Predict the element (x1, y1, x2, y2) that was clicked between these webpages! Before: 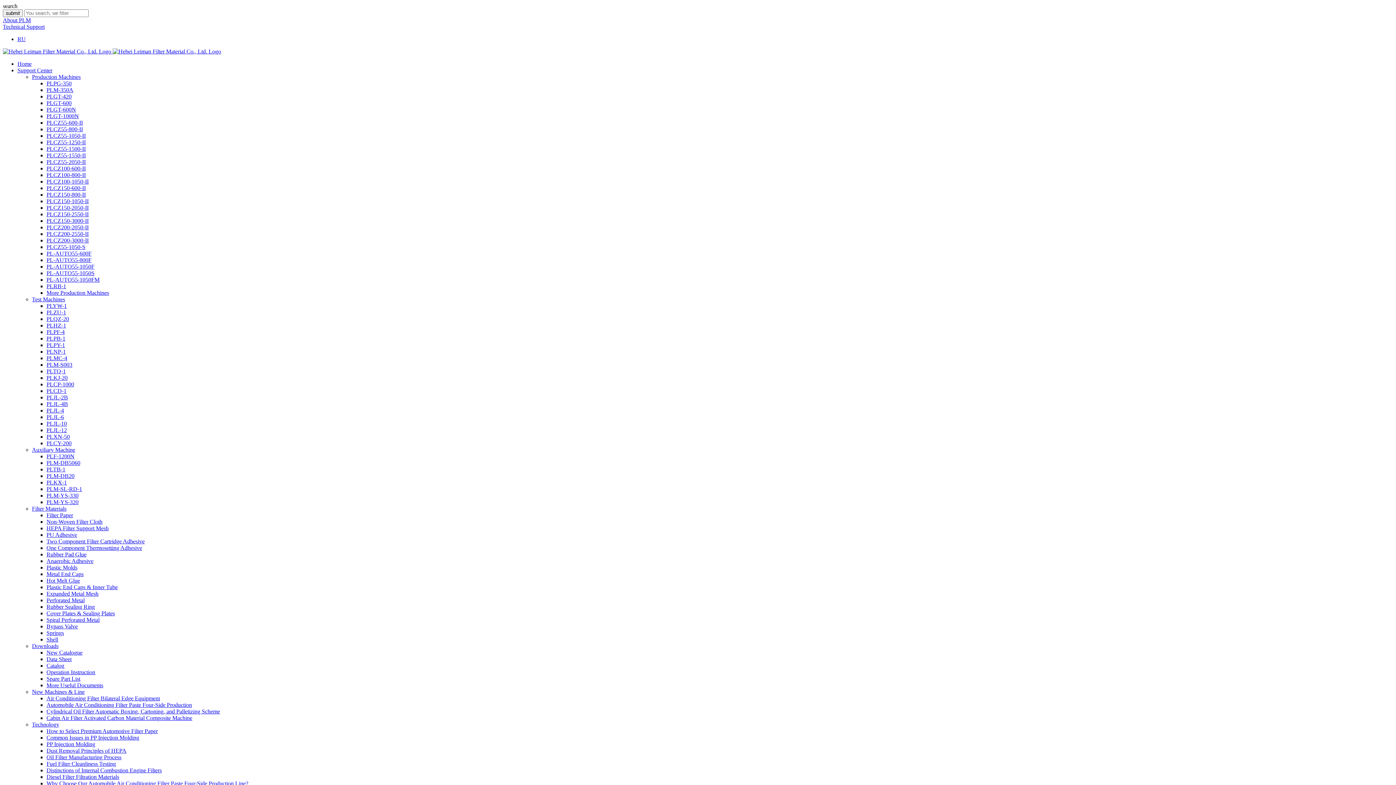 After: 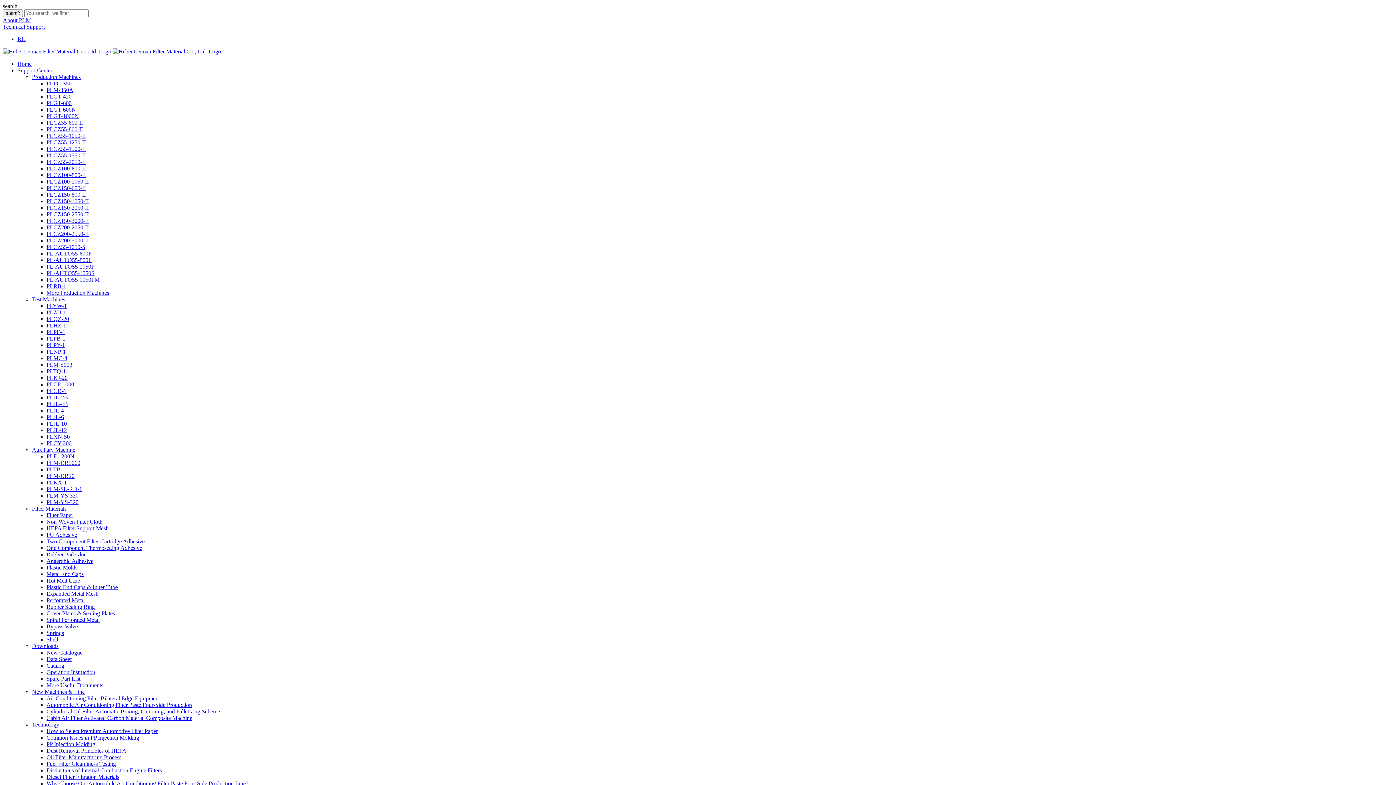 Action: bbox: (32, 689, 84, 695) label: New Machines & Line